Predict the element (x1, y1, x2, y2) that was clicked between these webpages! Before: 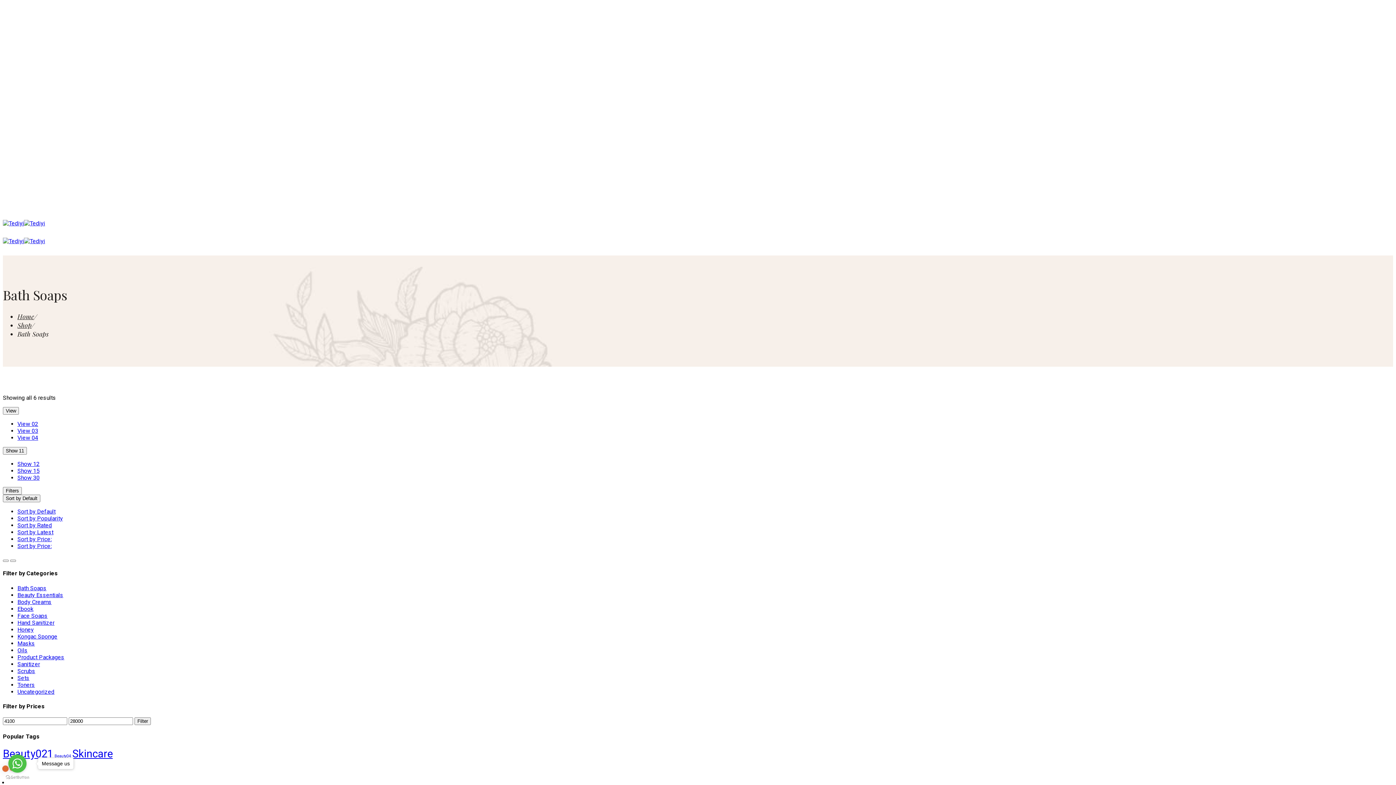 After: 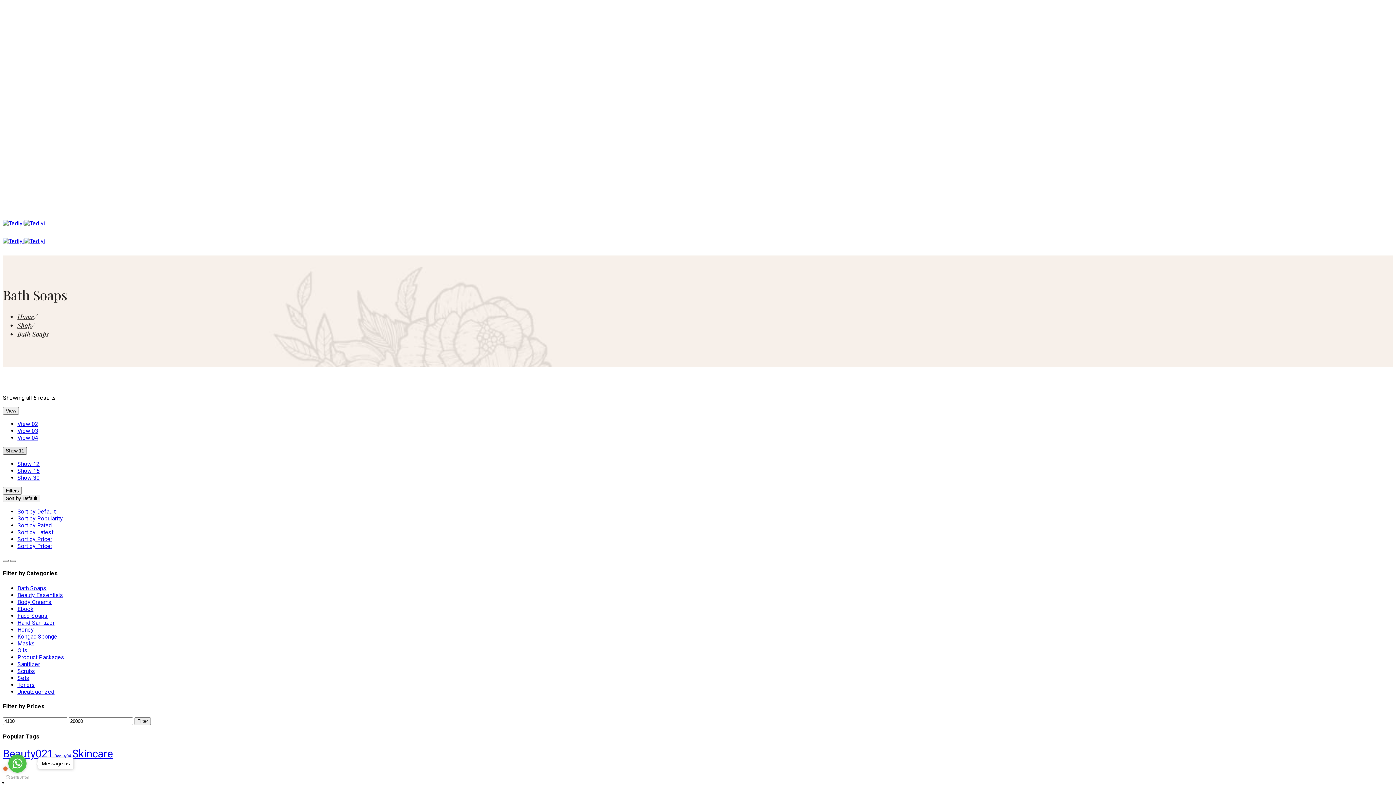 Action: bbox: (2, 447, 26, 454) label: Show 11